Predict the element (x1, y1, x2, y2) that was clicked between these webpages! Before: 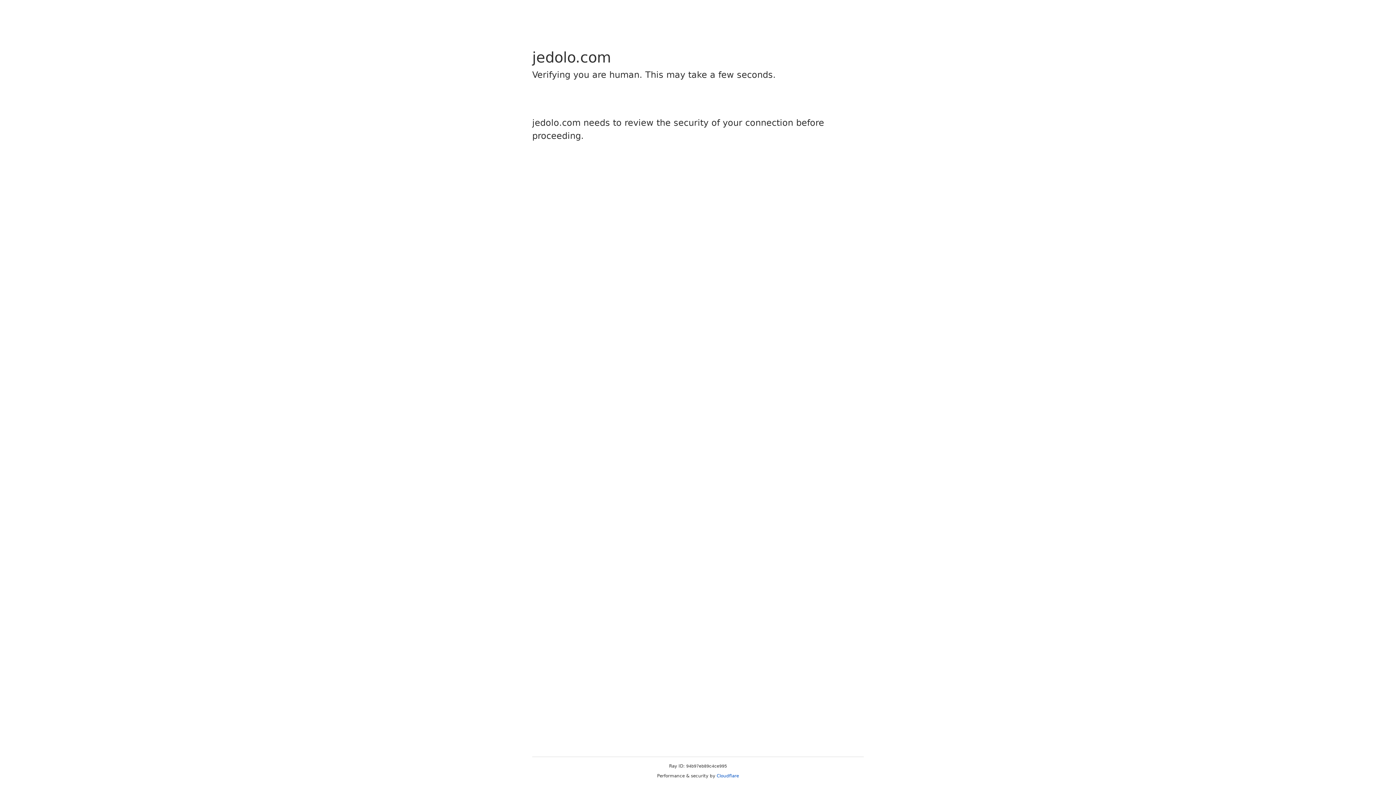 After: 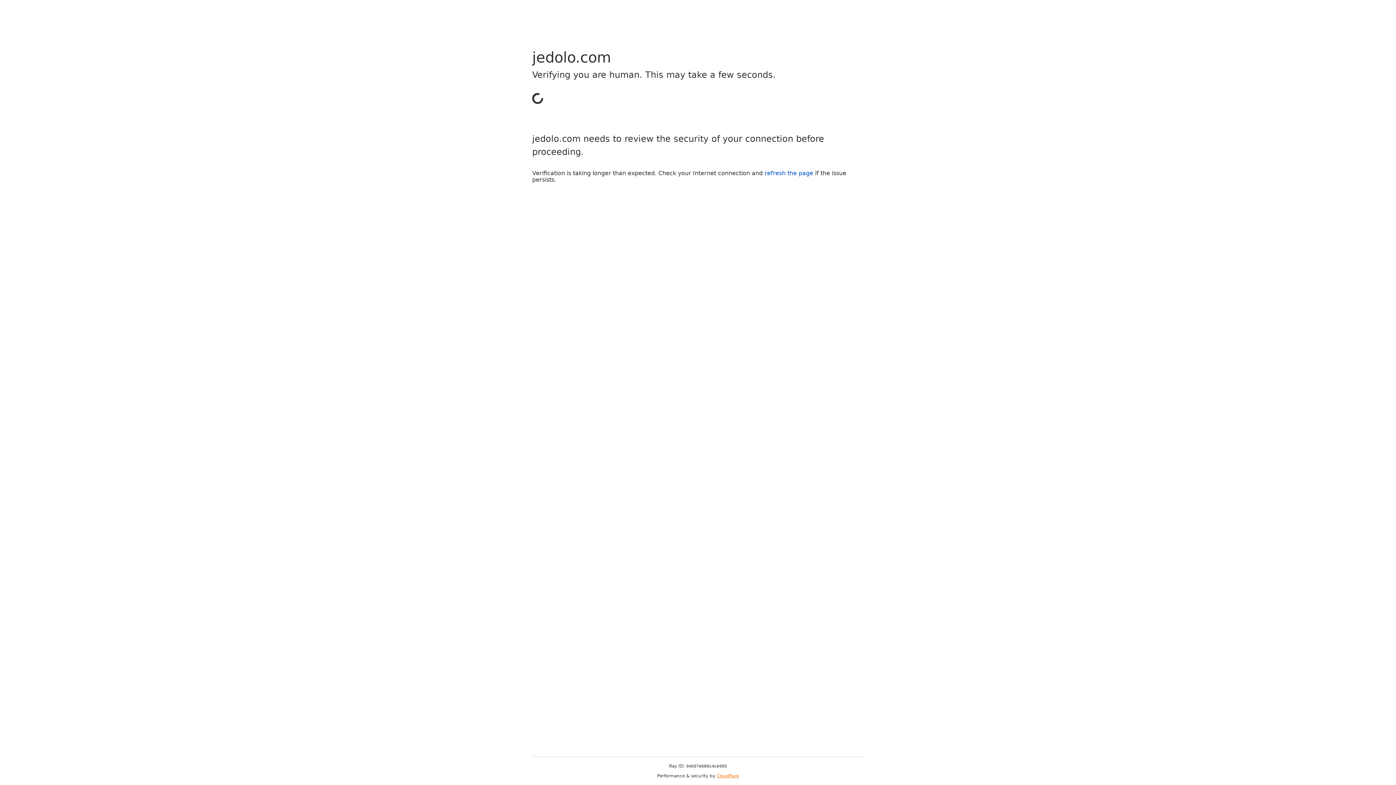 Action: label: Cloudflare bbox: (716, 773, 739, 778)